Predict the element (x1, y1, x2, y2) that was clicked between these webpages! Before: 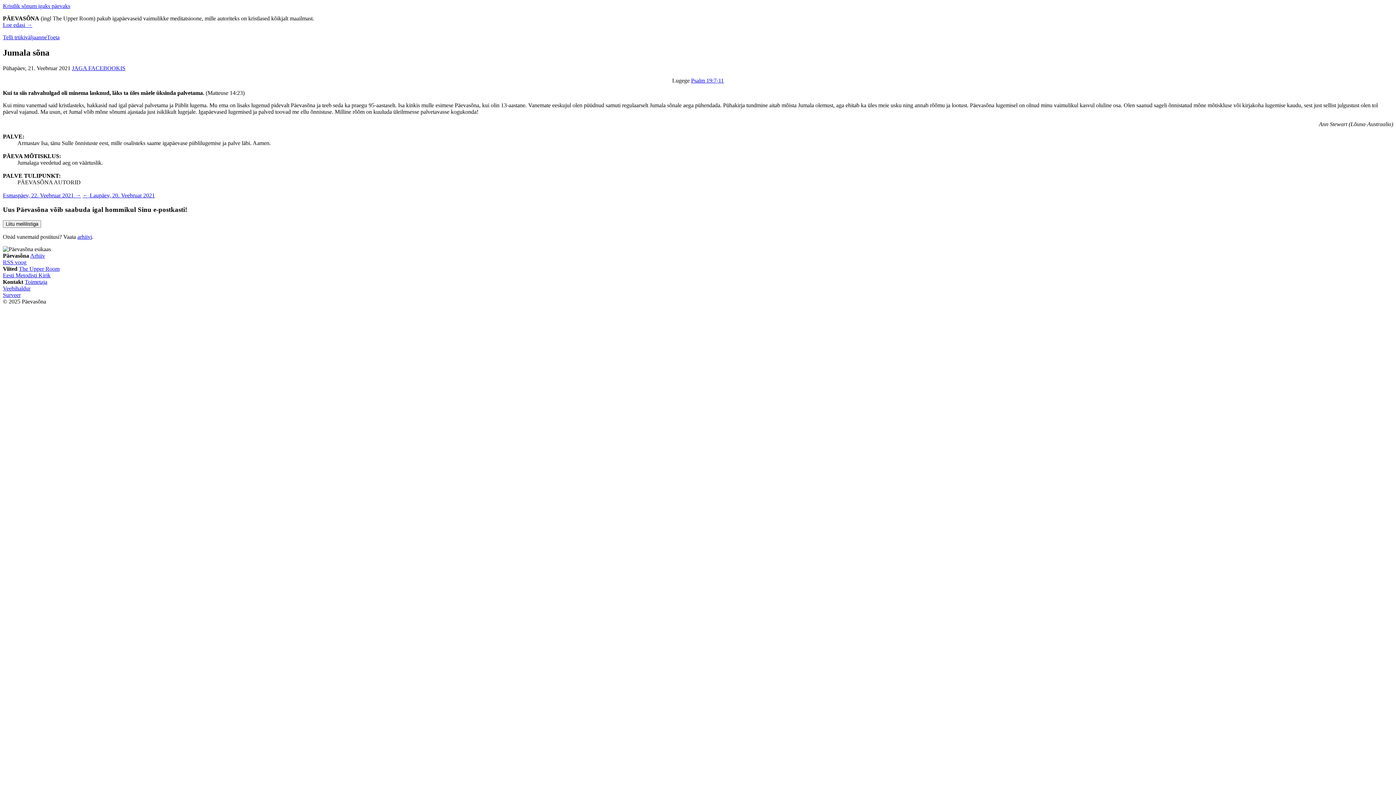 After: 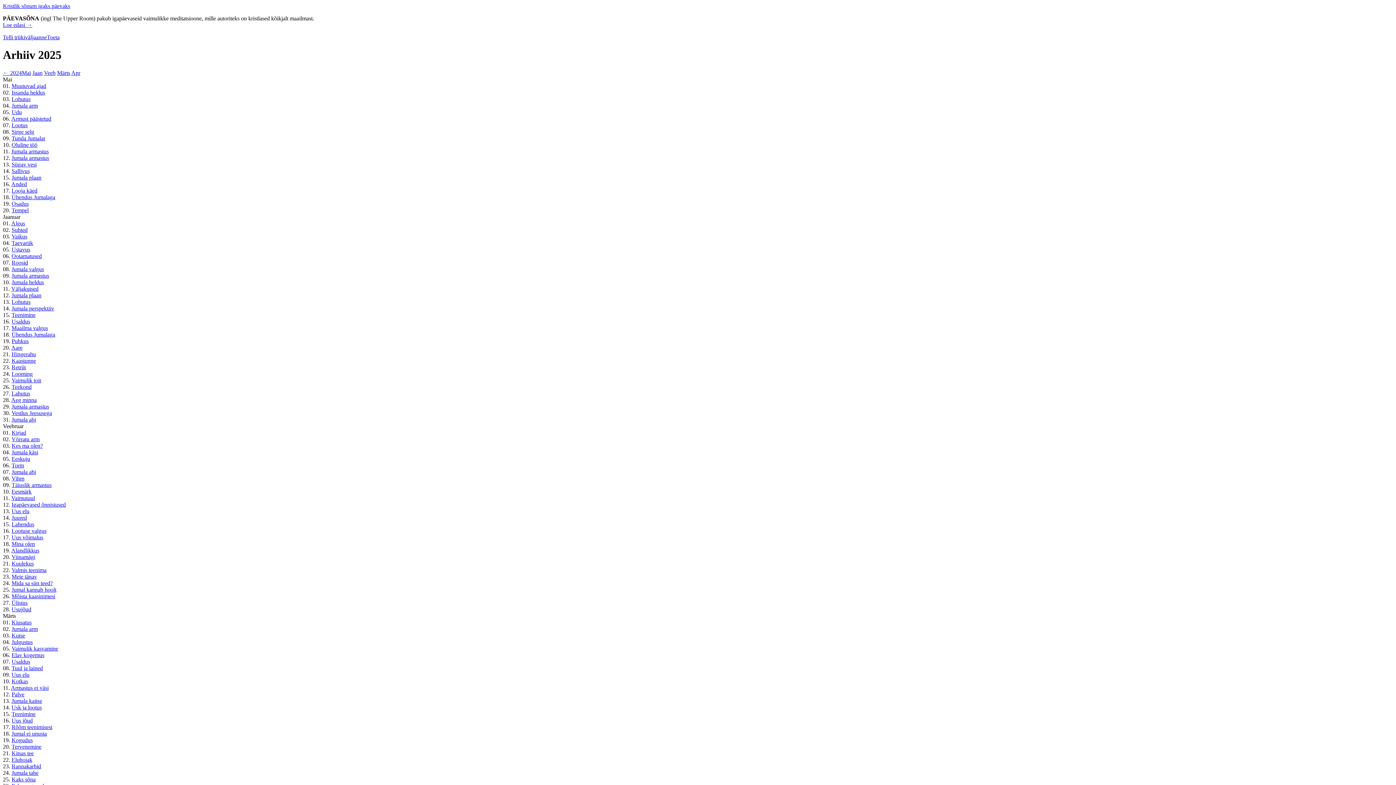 Action: bbox: (77, 233, 92, 240) label: arhiivi